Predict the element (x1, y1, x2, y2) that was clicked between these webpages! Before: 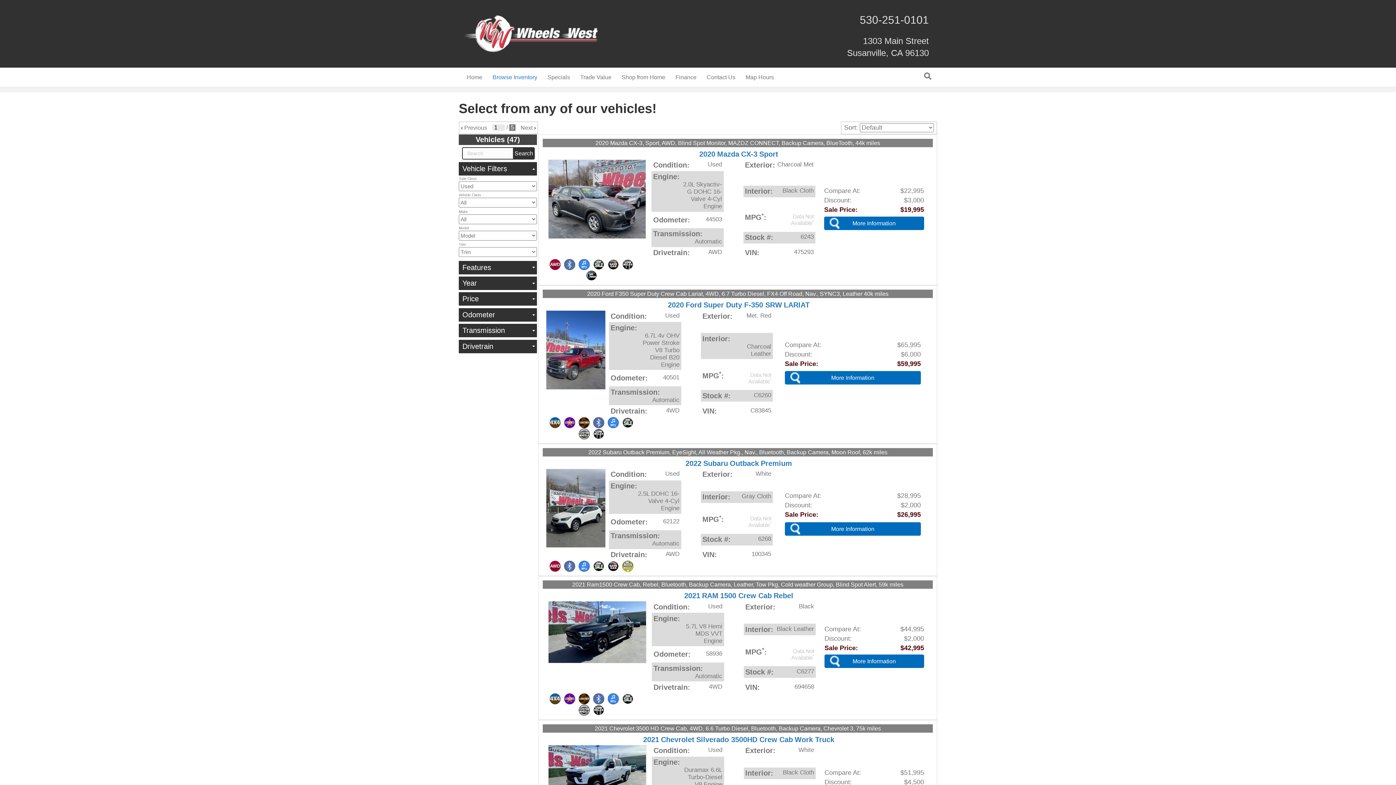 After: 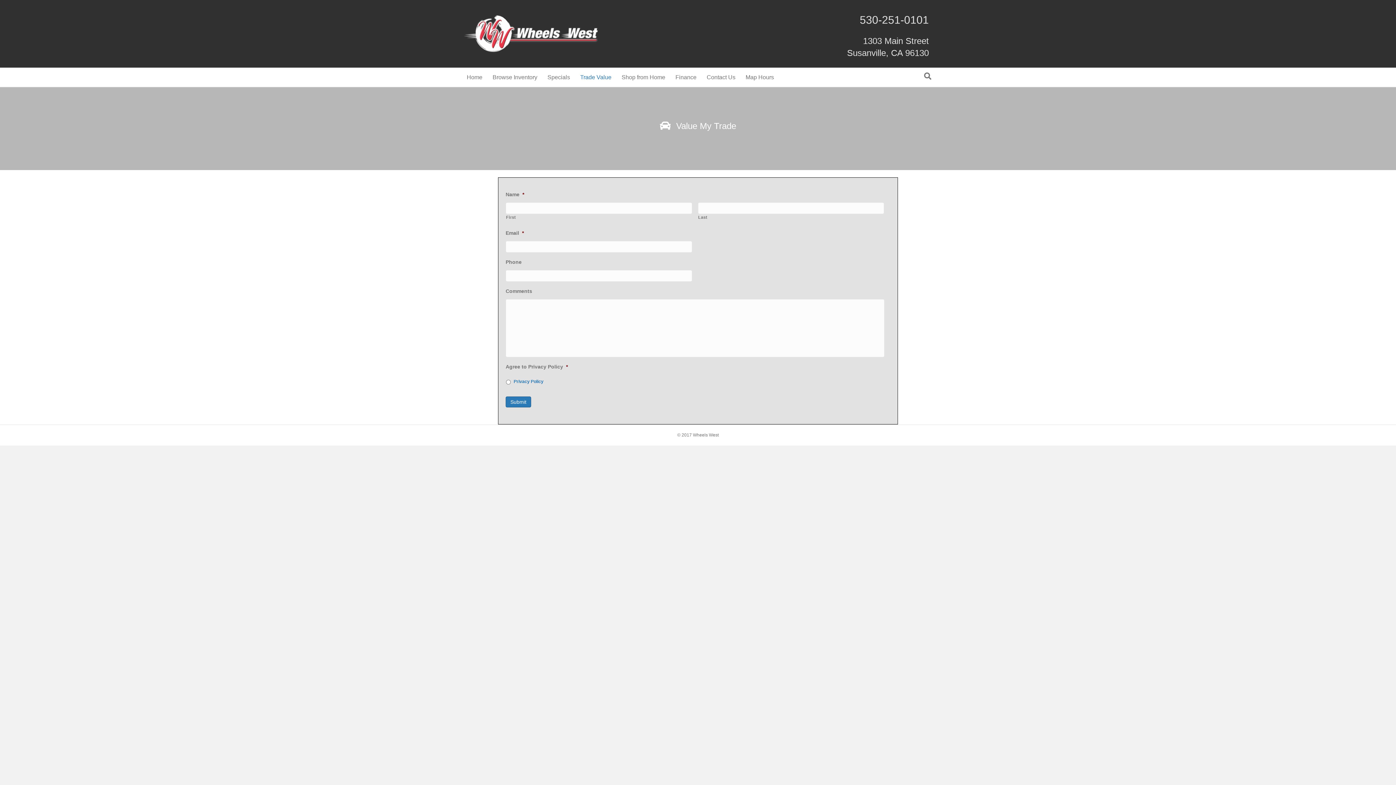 Action: bbox: (575, 68, 616, 86) label: Trade Value